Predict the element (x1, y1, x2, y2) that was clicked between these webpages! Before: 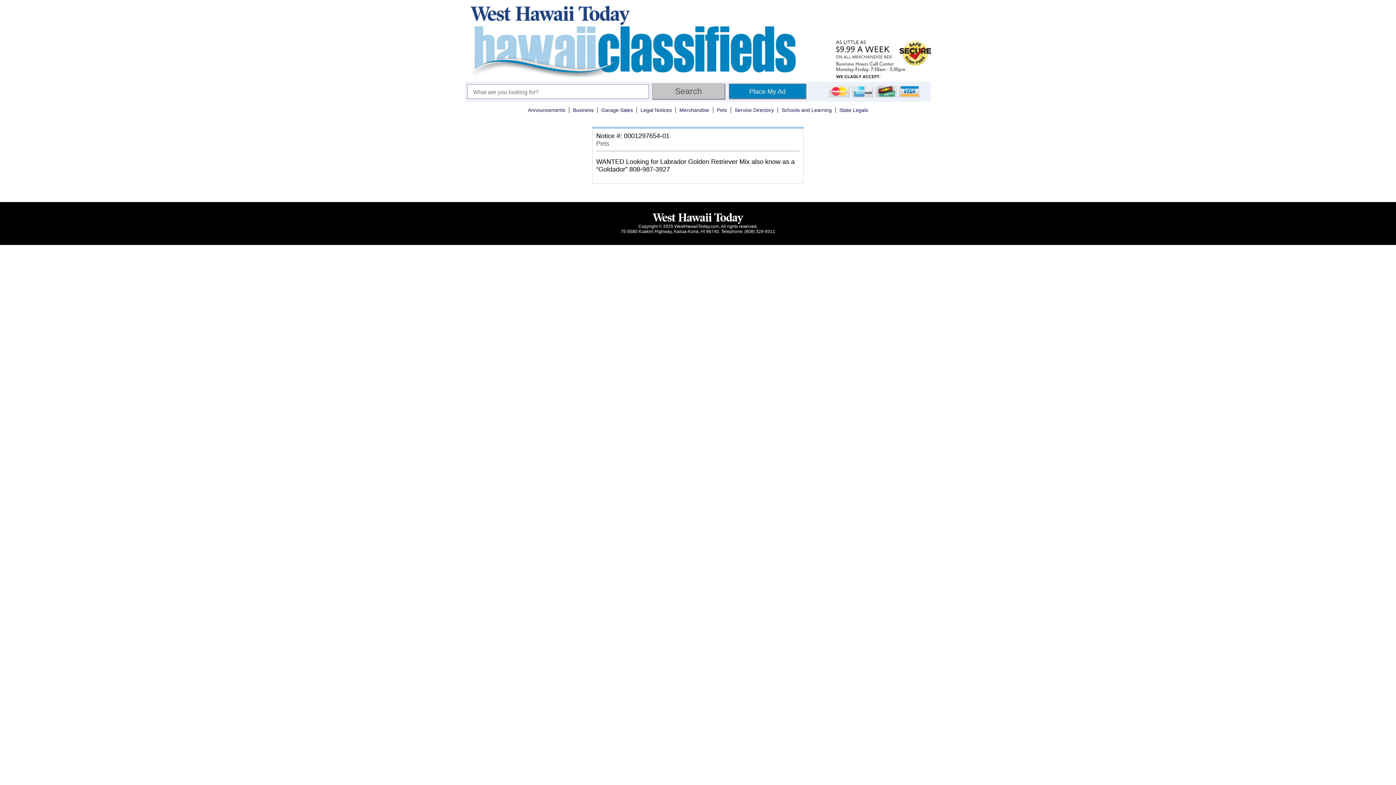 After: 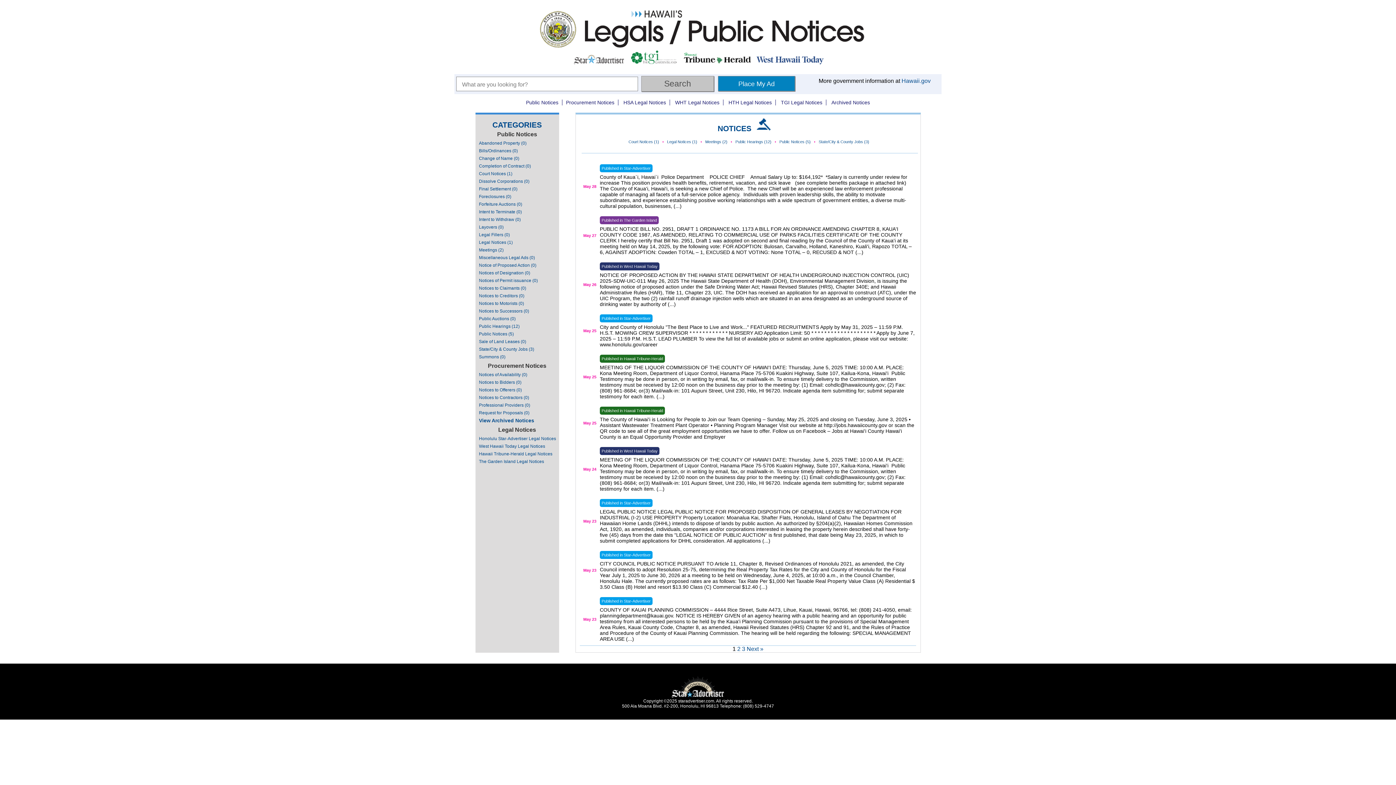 Action: label: State Legals bbox: (836, 107, 872, 113)